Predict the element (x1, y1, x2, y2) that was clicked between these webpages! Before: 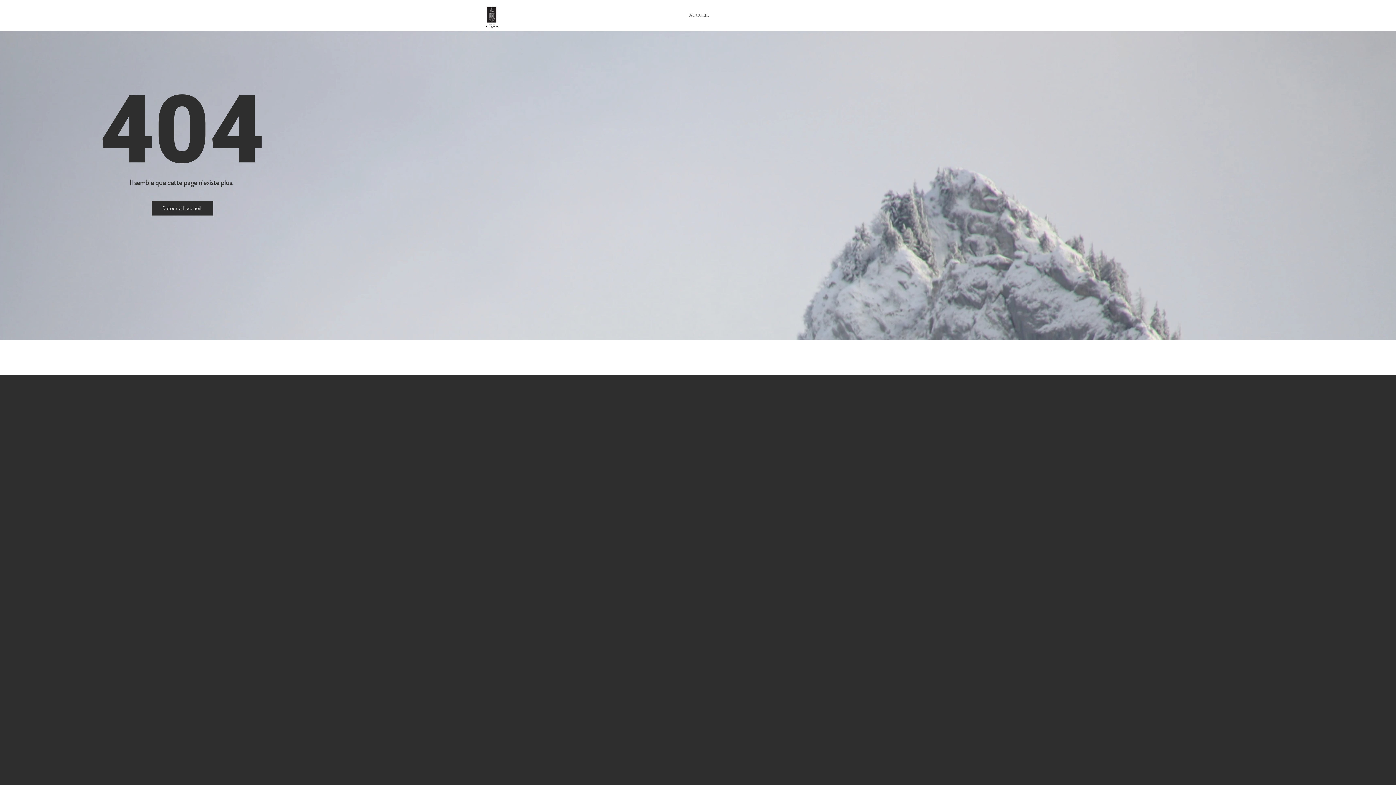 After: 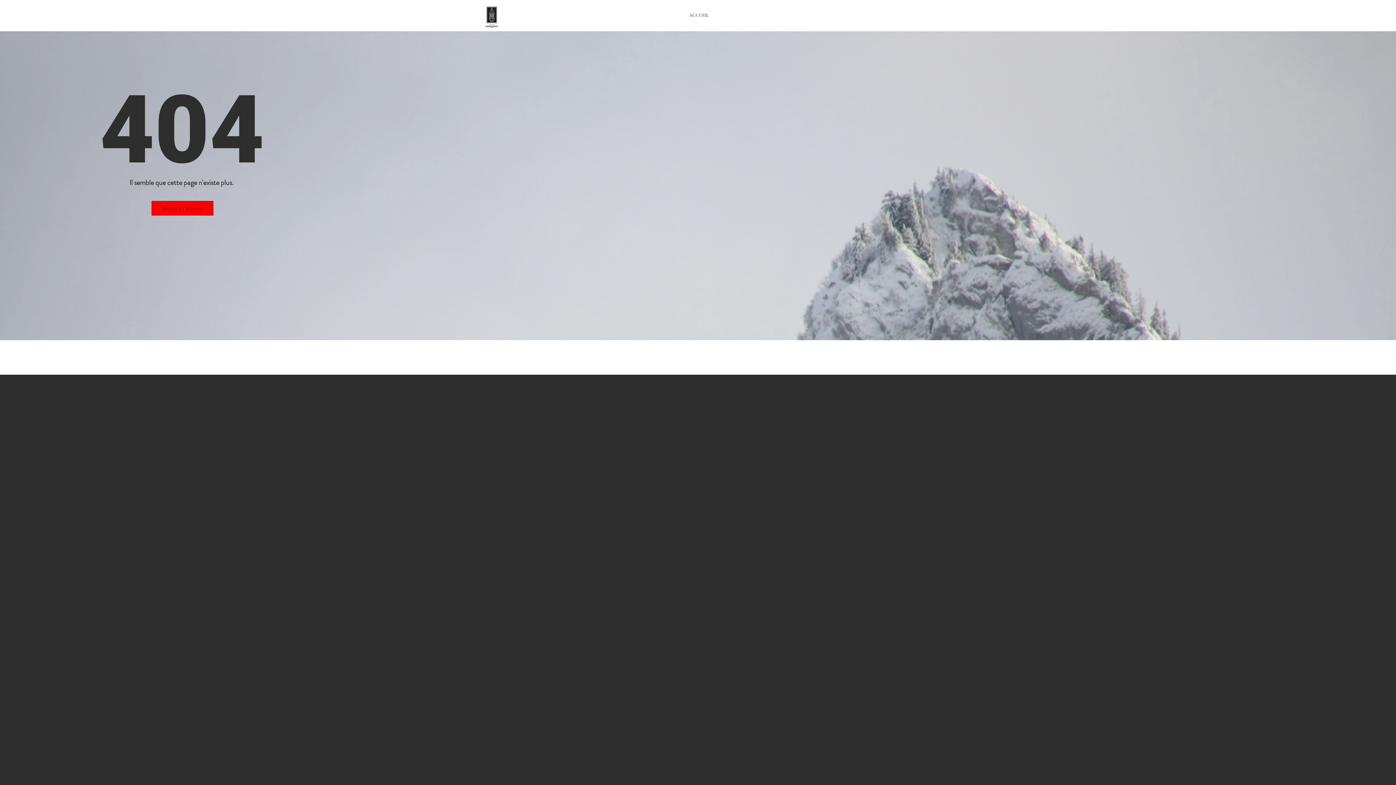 Action: label: Retour à l'accueil bbox: (151, 201, 213, 215)